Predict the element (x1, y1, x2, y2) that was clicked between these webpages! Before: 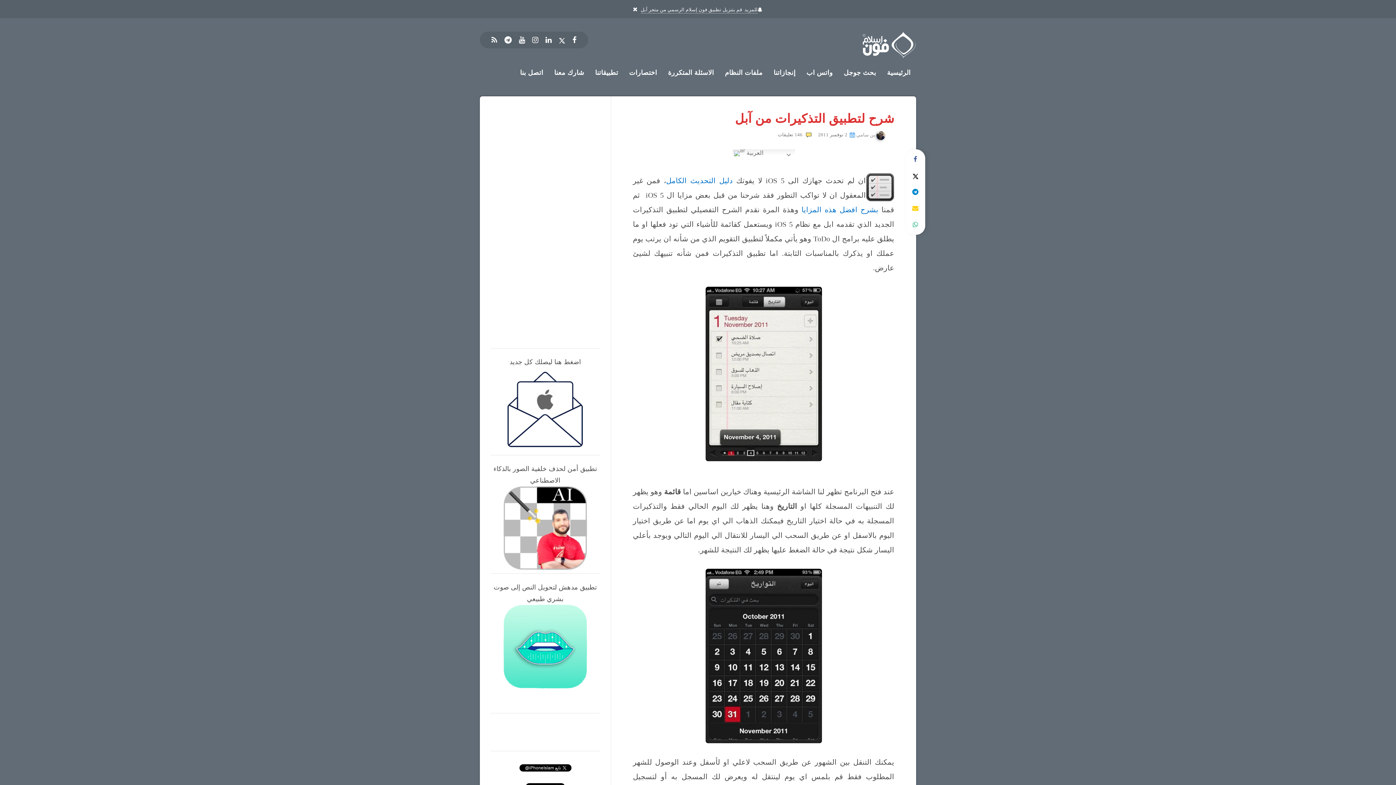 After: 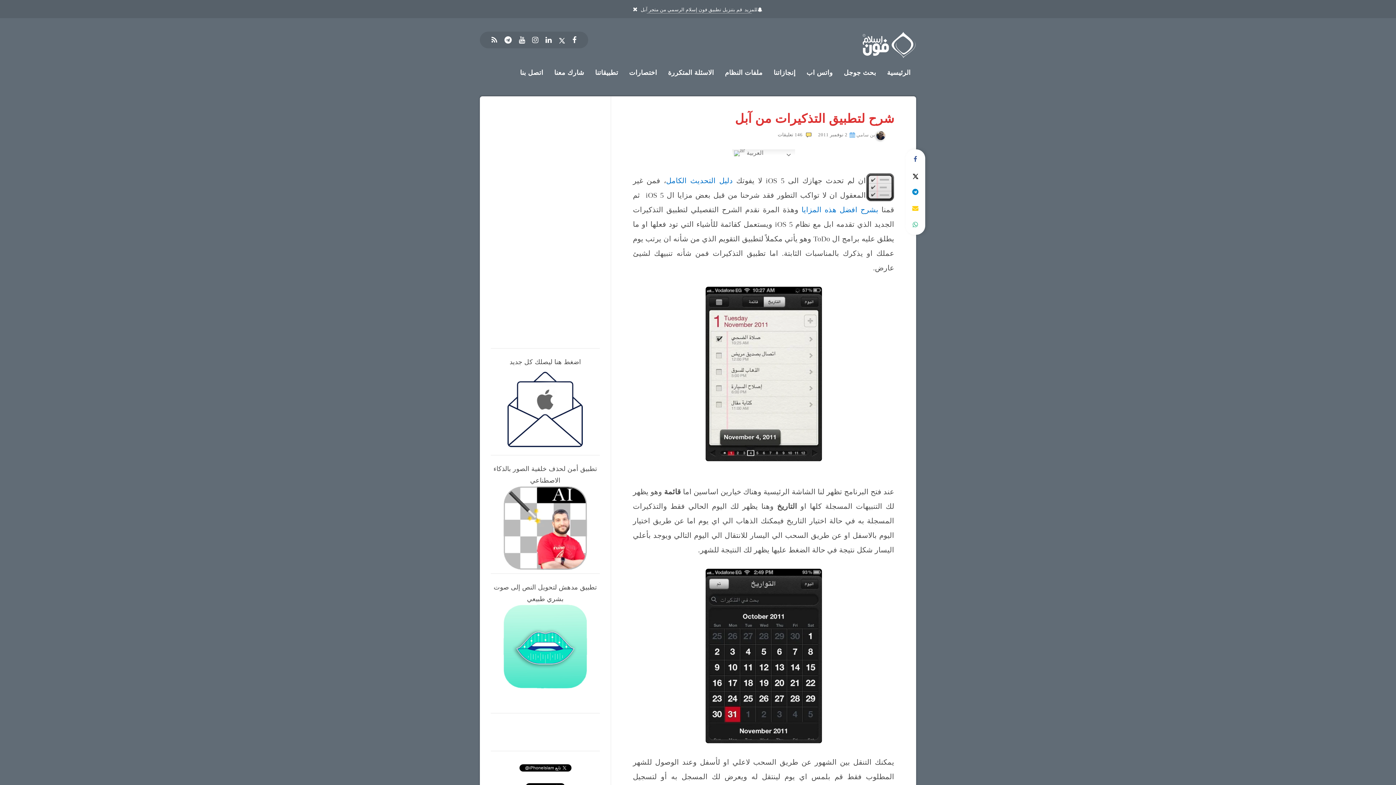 Action: bbox: (640, 6, 757, 13) label: للمزيد  قم بتنزيل تطبيق فون إسلام الرسمي من متجر آبل